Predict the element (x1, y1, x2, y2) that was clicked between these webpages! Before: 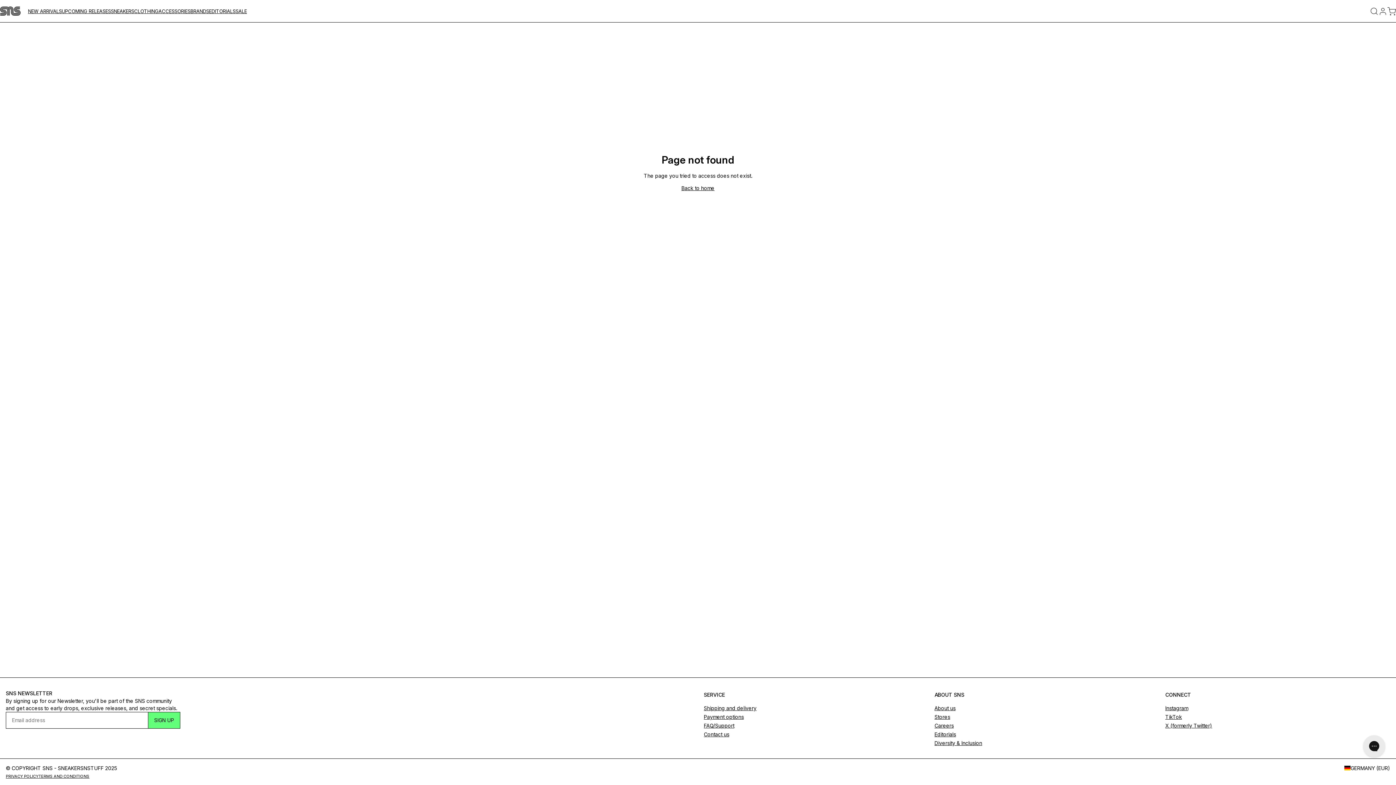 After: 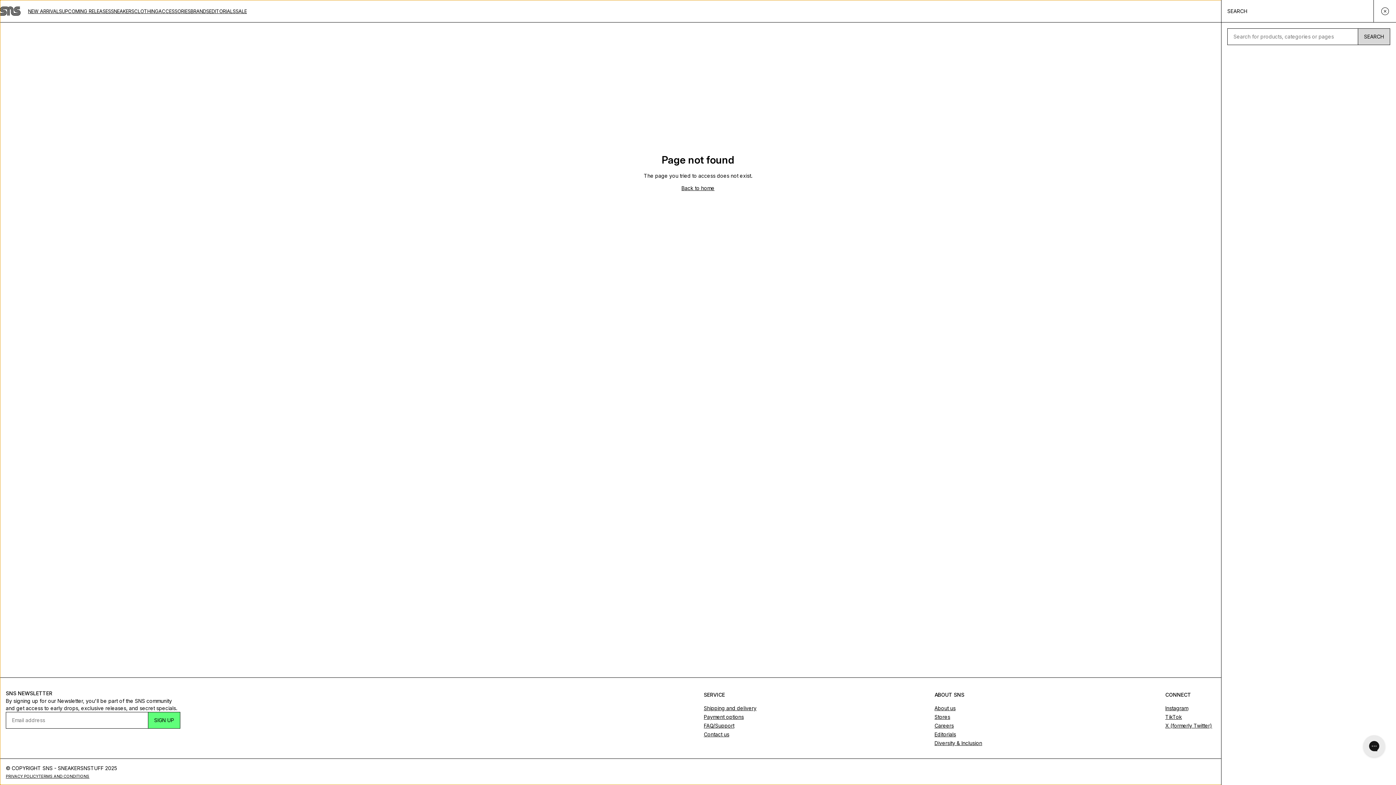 Action: bbox: (1370, 6, 1378, 15) label: SEARCH